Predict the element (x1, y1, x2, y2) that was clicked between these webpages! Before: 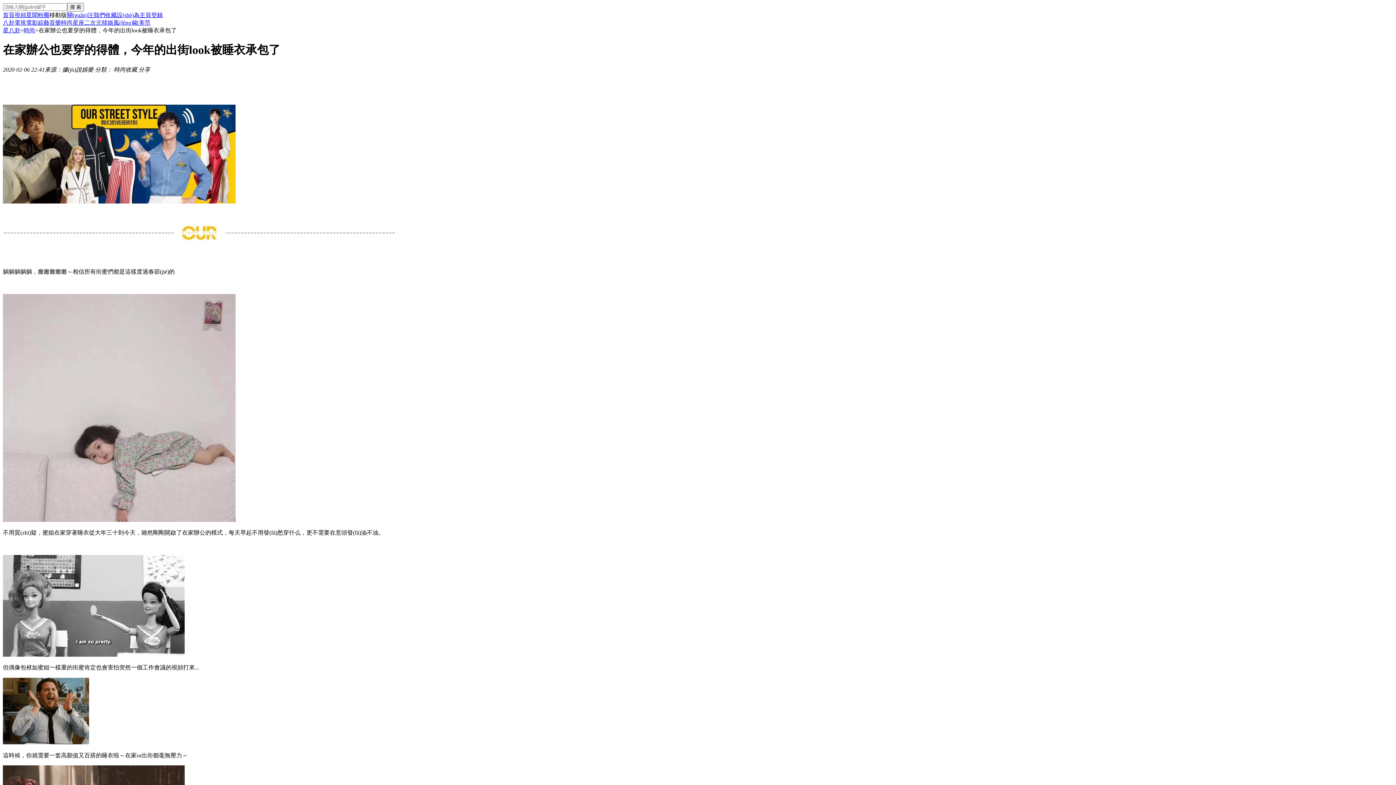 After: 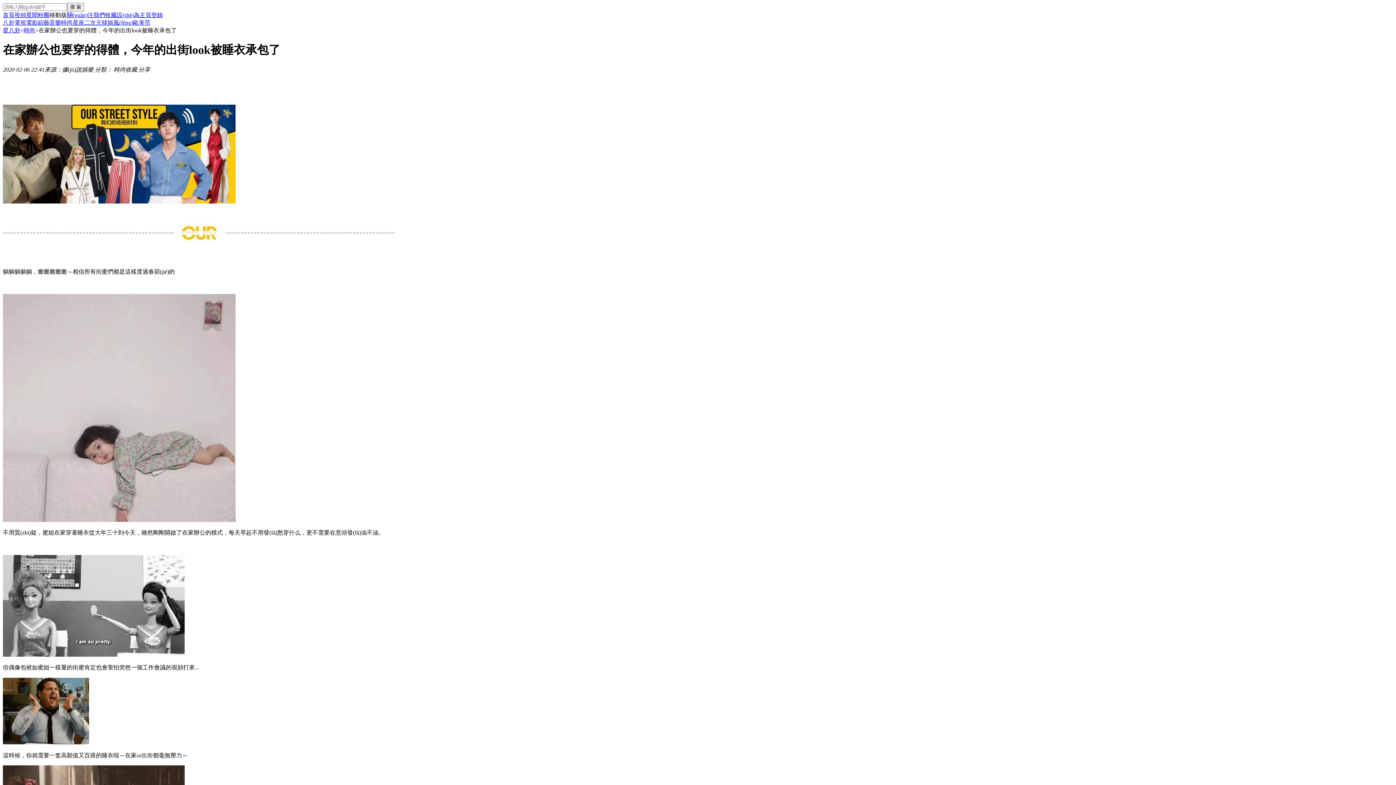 Action: bbox: (49, 12, 66, 18) label: 移動版